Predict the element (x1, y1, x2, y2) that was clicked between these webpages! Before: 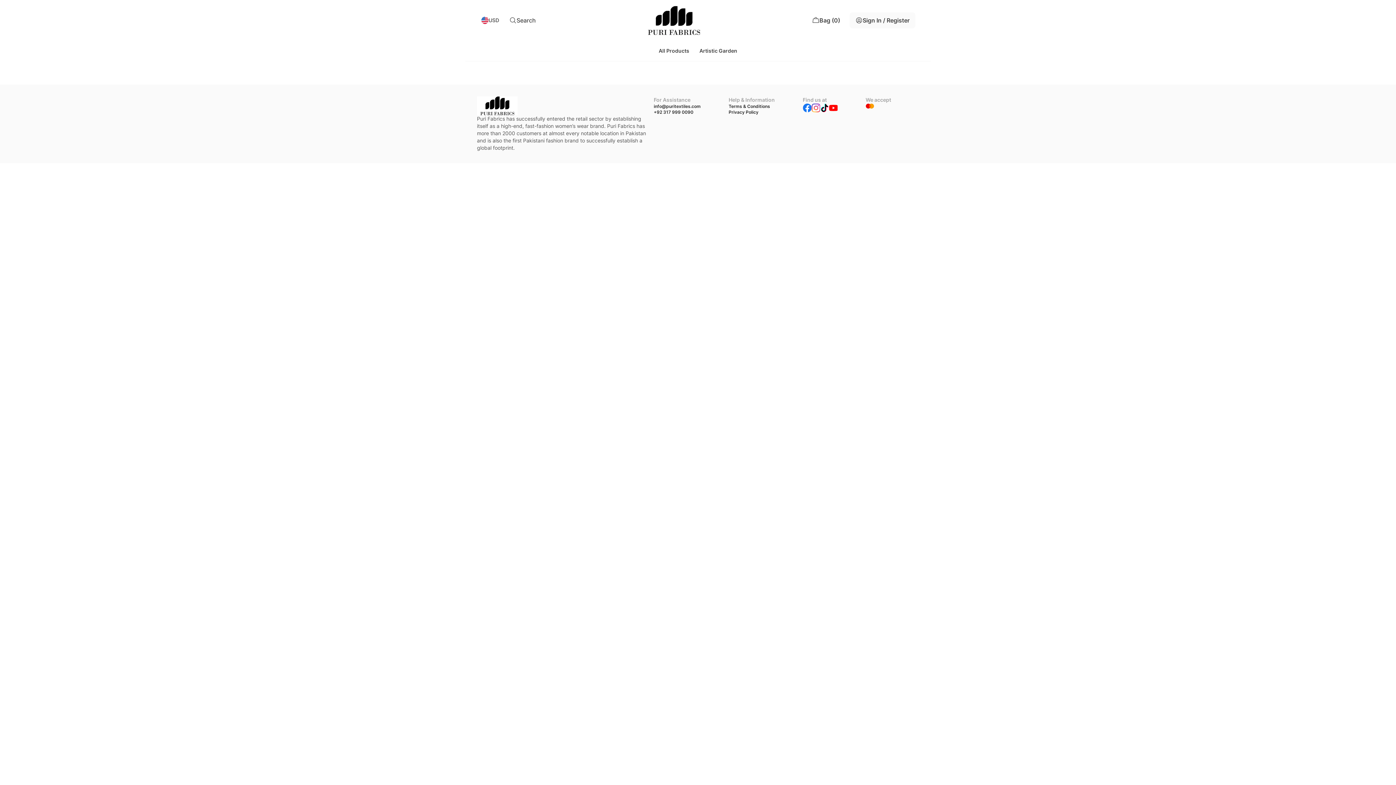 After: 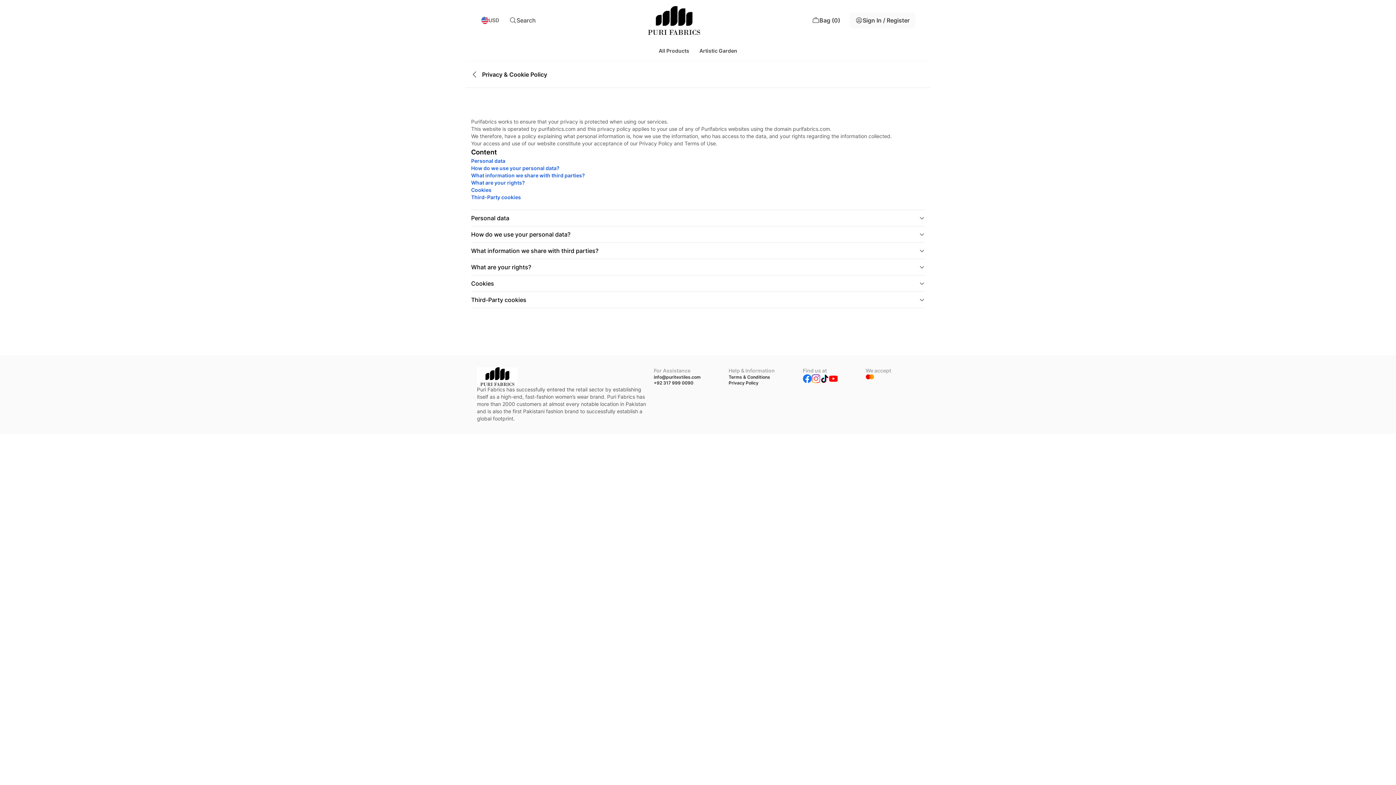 Action: bbox: (728, 109, 802, 115) label: Privacy Policy